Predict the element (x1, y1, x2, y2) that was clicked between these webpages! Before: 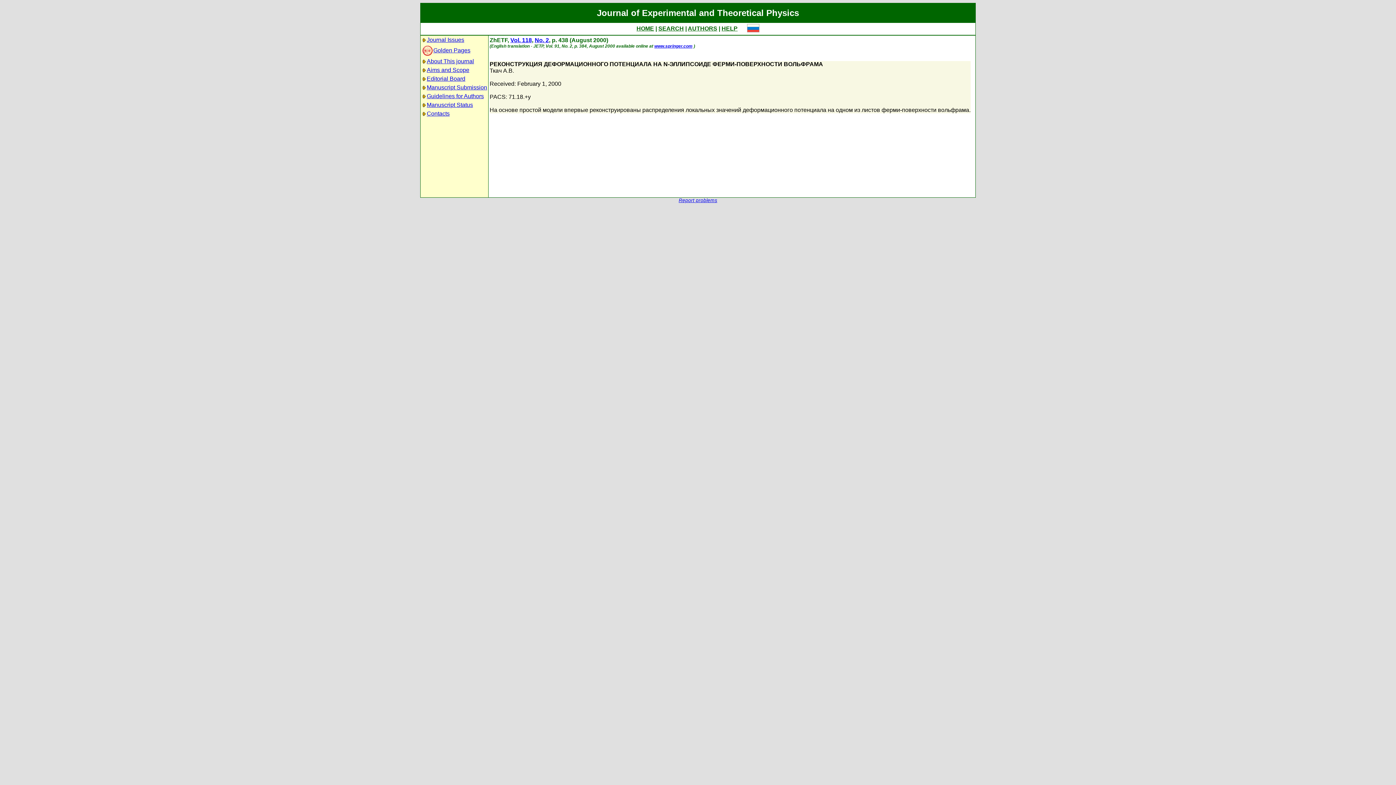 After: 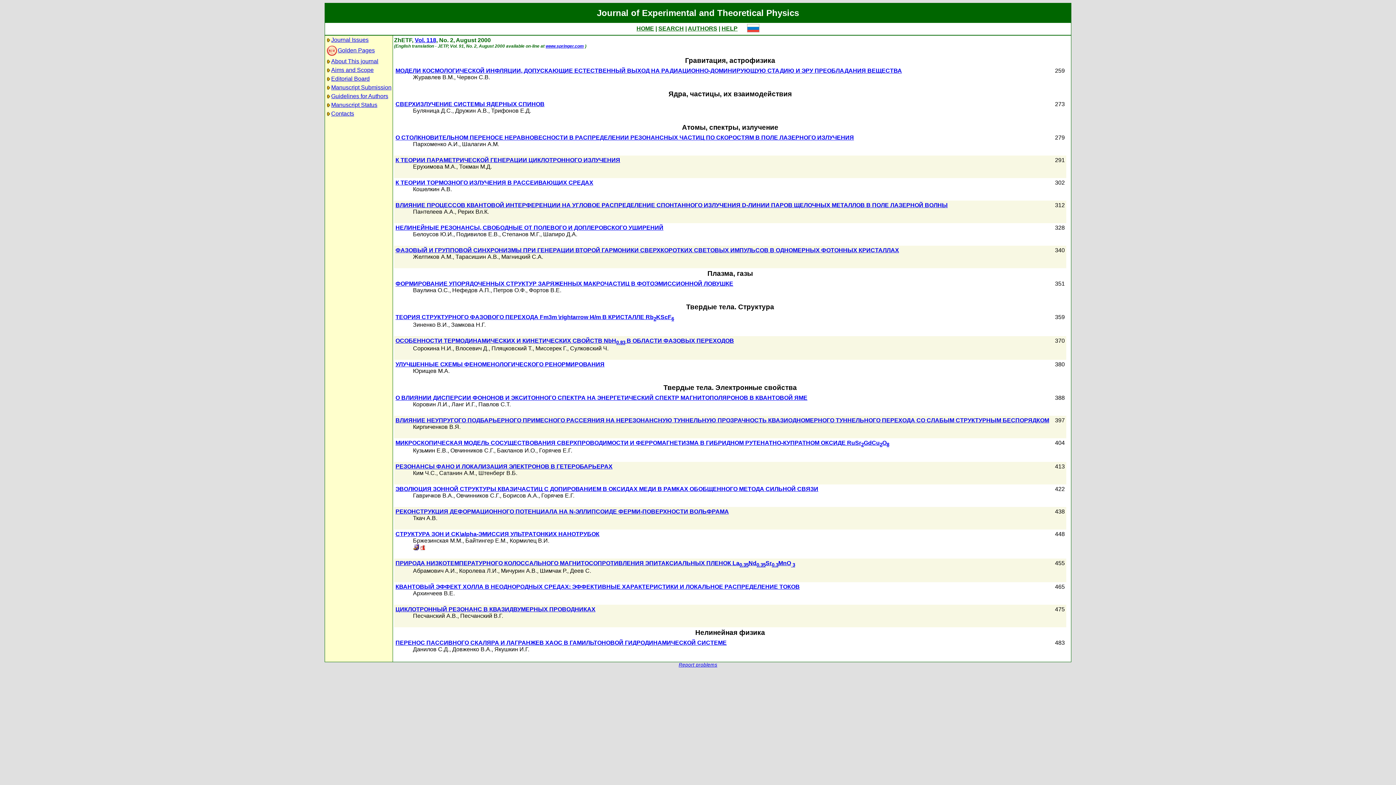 Action: bbox: (534, 37, 549, 43) label: No. 2